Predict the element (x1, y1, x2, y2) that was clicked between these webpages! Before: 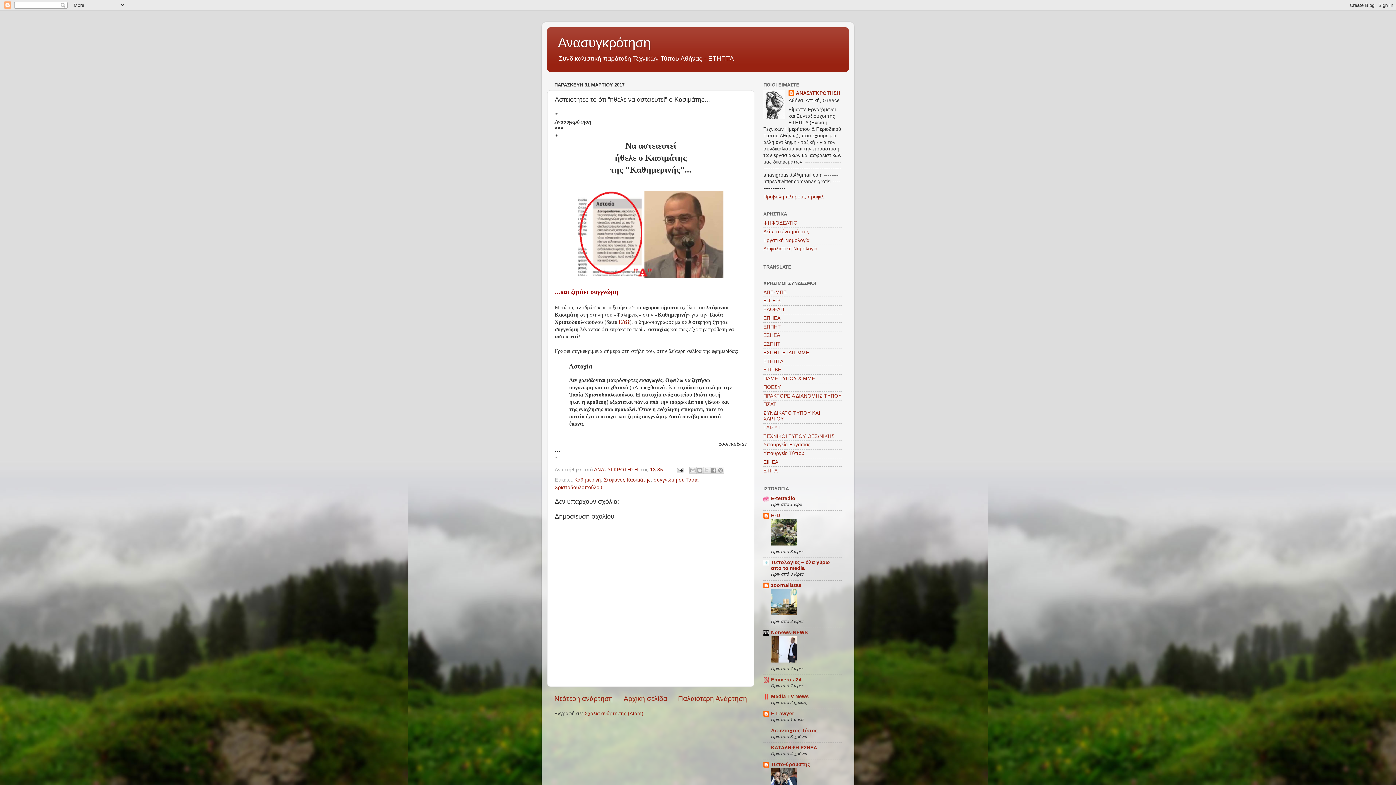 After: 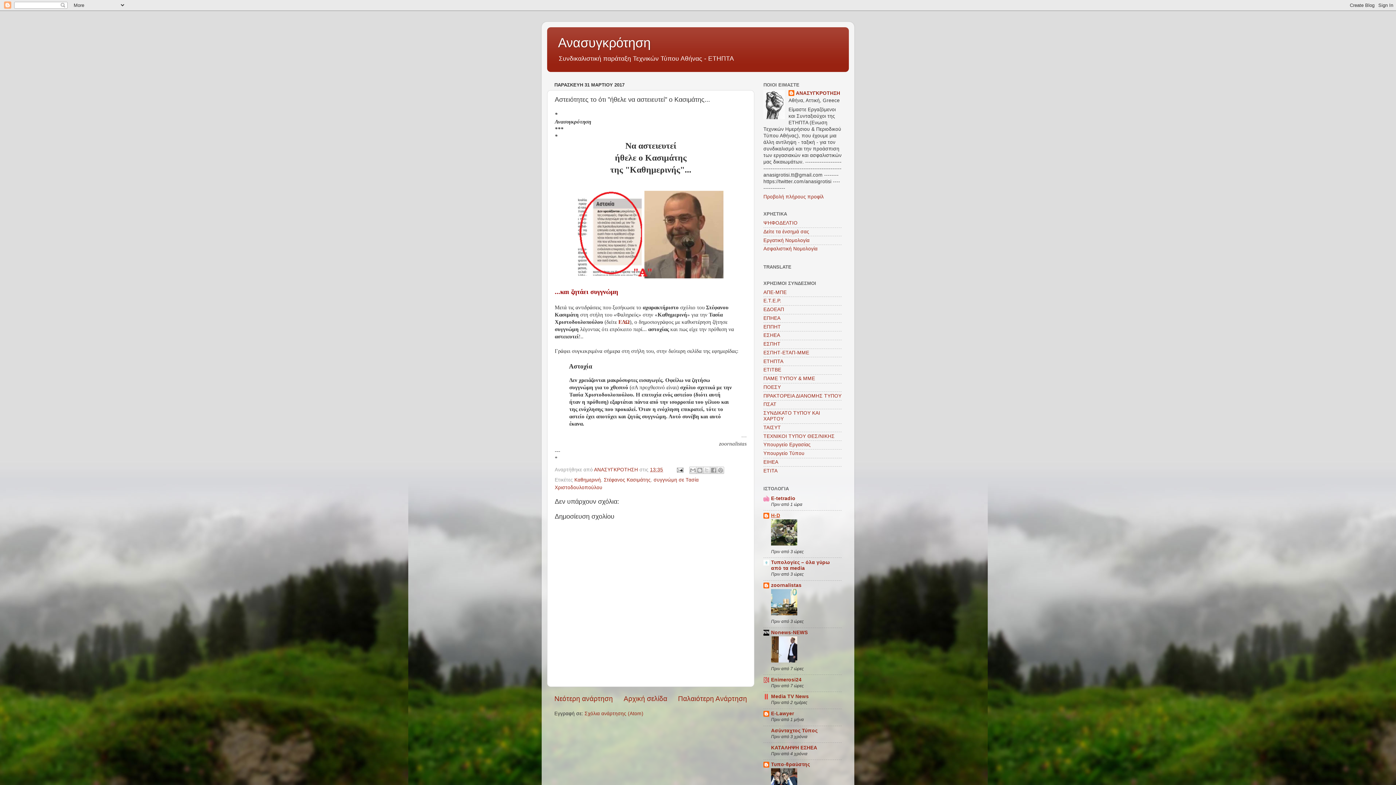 Action: bbox: (771, 512, 780, 518) label: H-D